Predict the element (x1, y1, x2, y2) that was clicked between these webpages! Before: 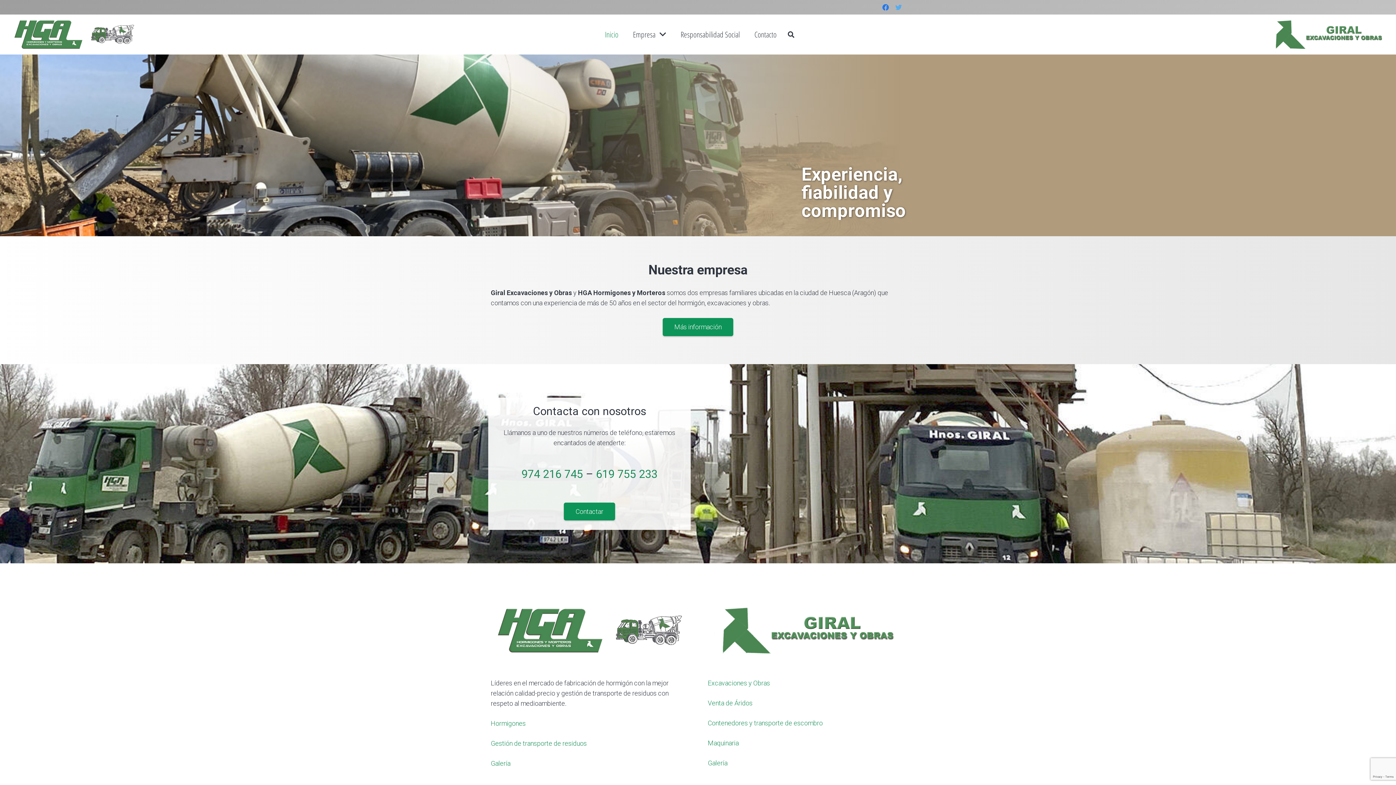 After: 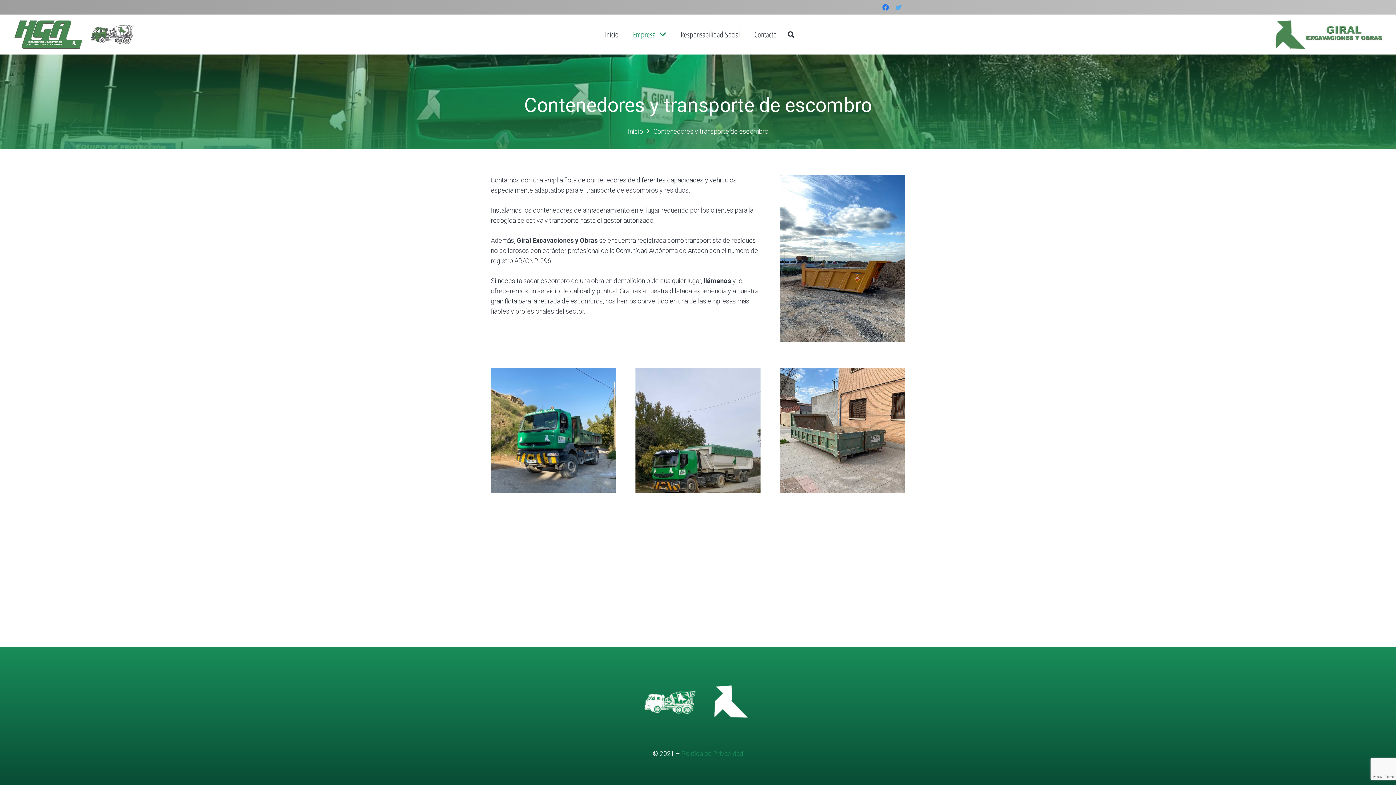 Action: bbox: (708, 719, 822, 727) label: Contenedores y transporte de escombro